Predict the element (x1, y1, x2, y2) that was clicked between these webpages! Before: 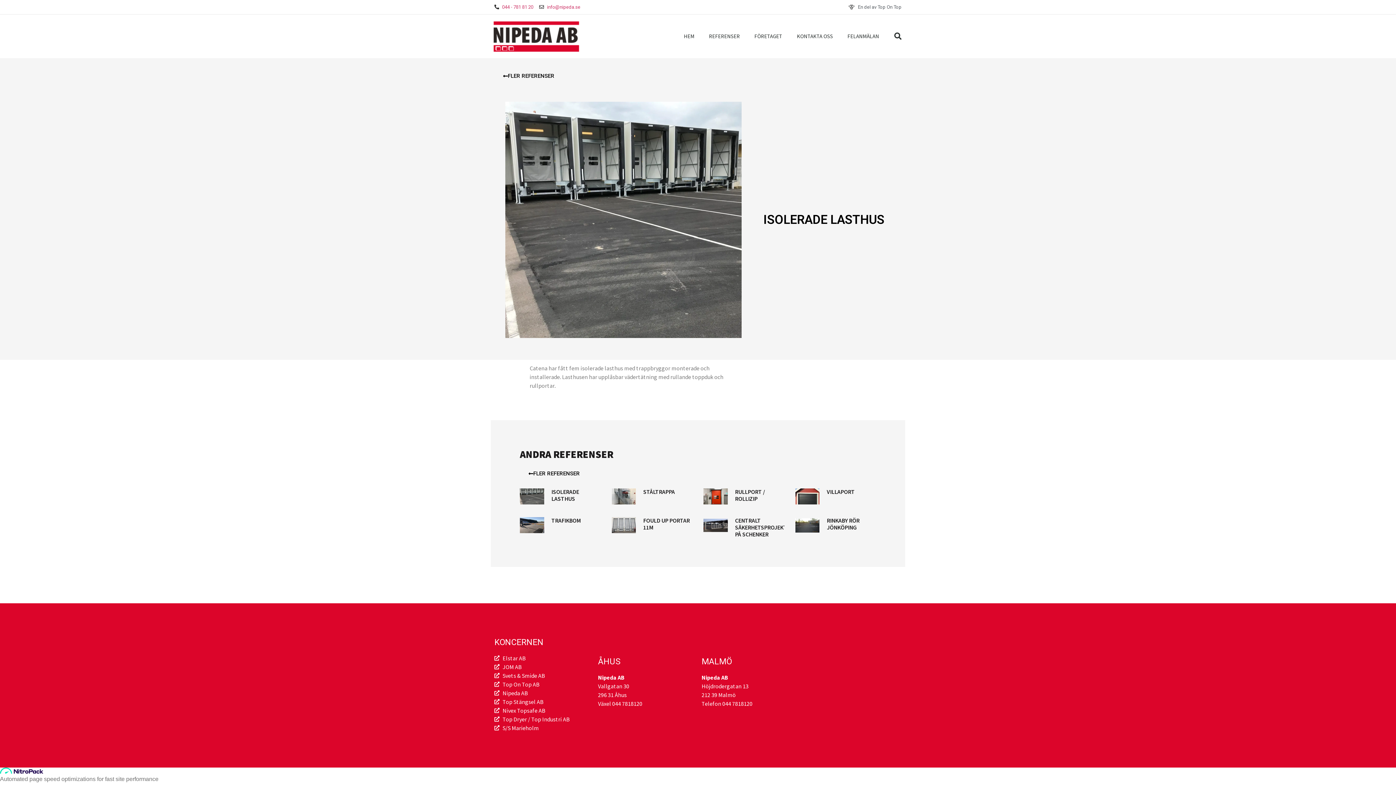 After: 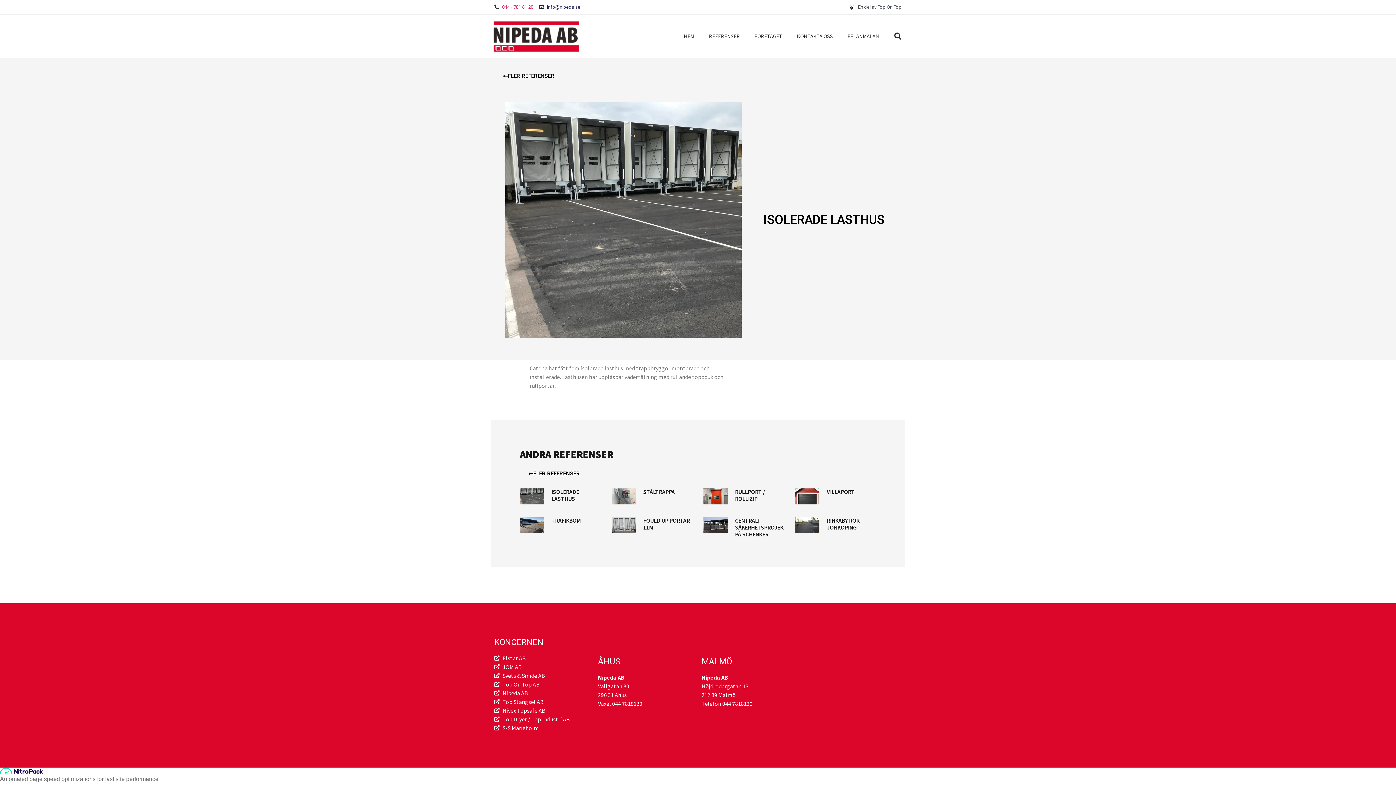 Action: bbox: (547, 3, 580, 10) label: info@nipeda.se